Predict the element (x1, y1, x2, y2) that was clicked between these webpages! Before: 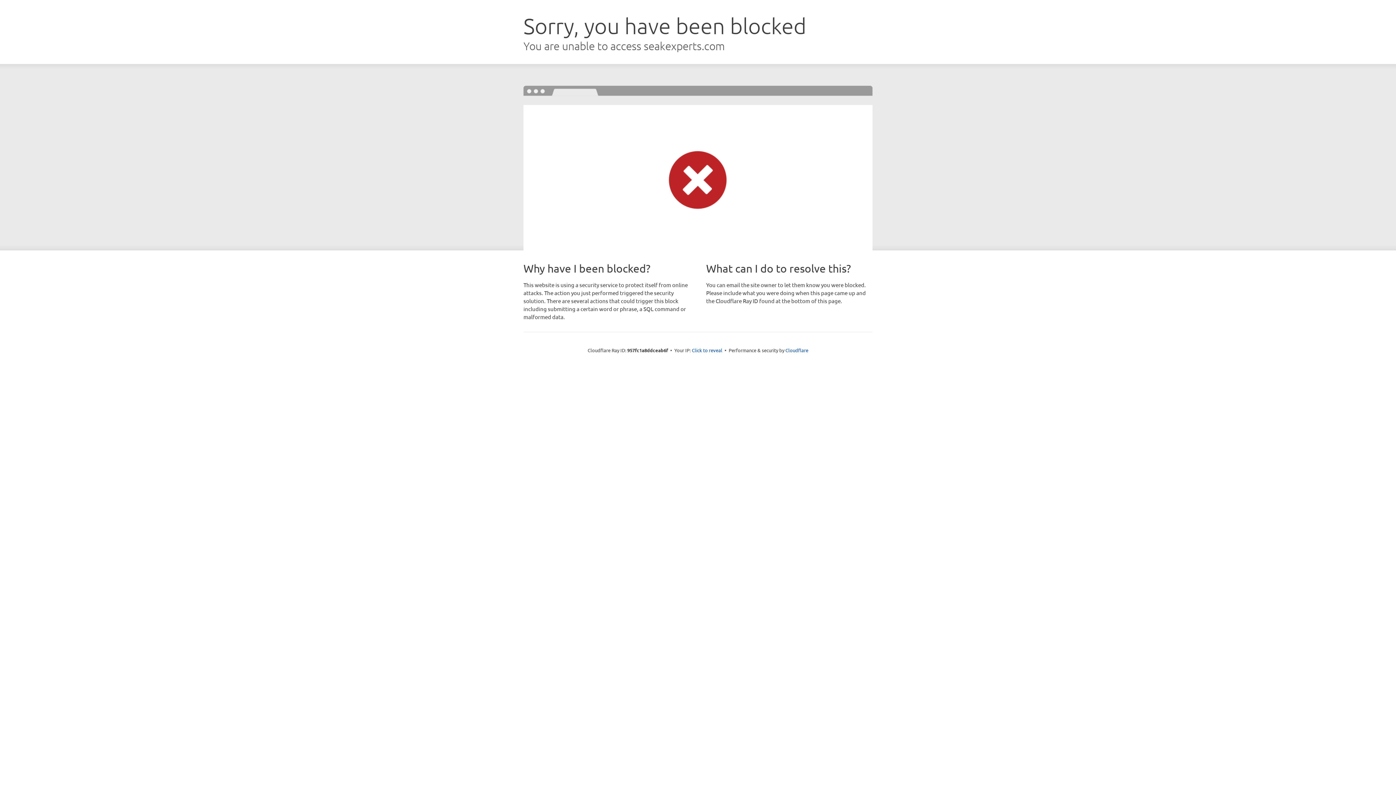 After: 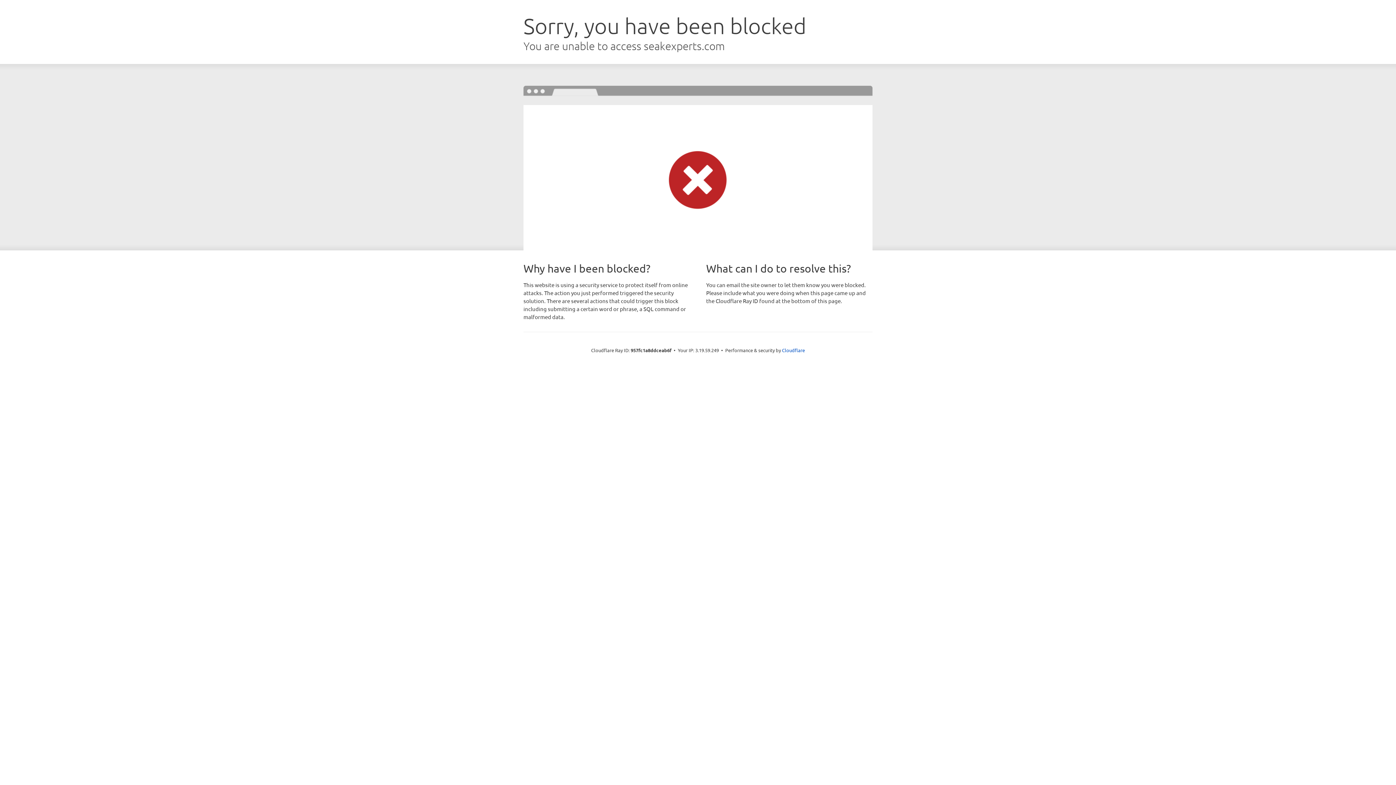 Action: label: Click to reveal bbox: (692, 346, 722, 353)